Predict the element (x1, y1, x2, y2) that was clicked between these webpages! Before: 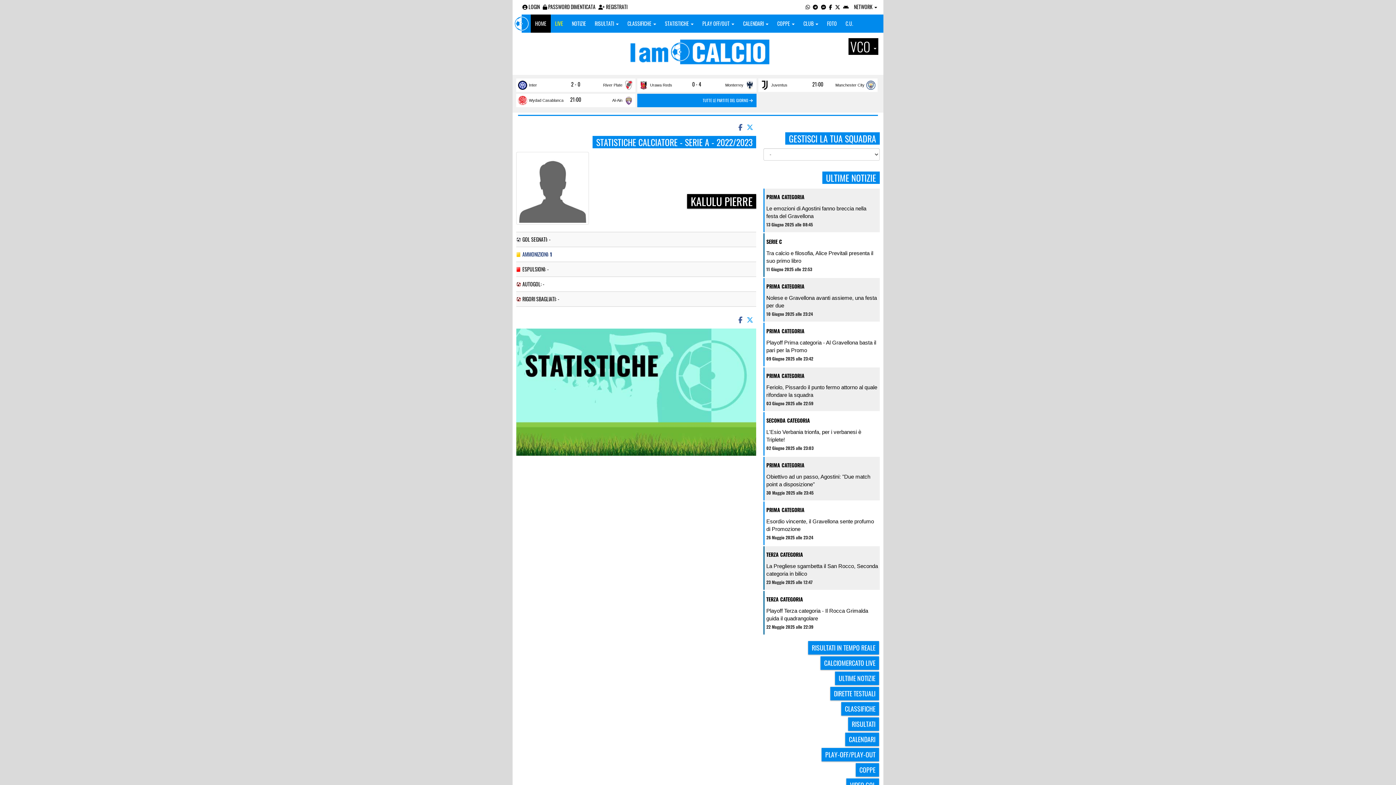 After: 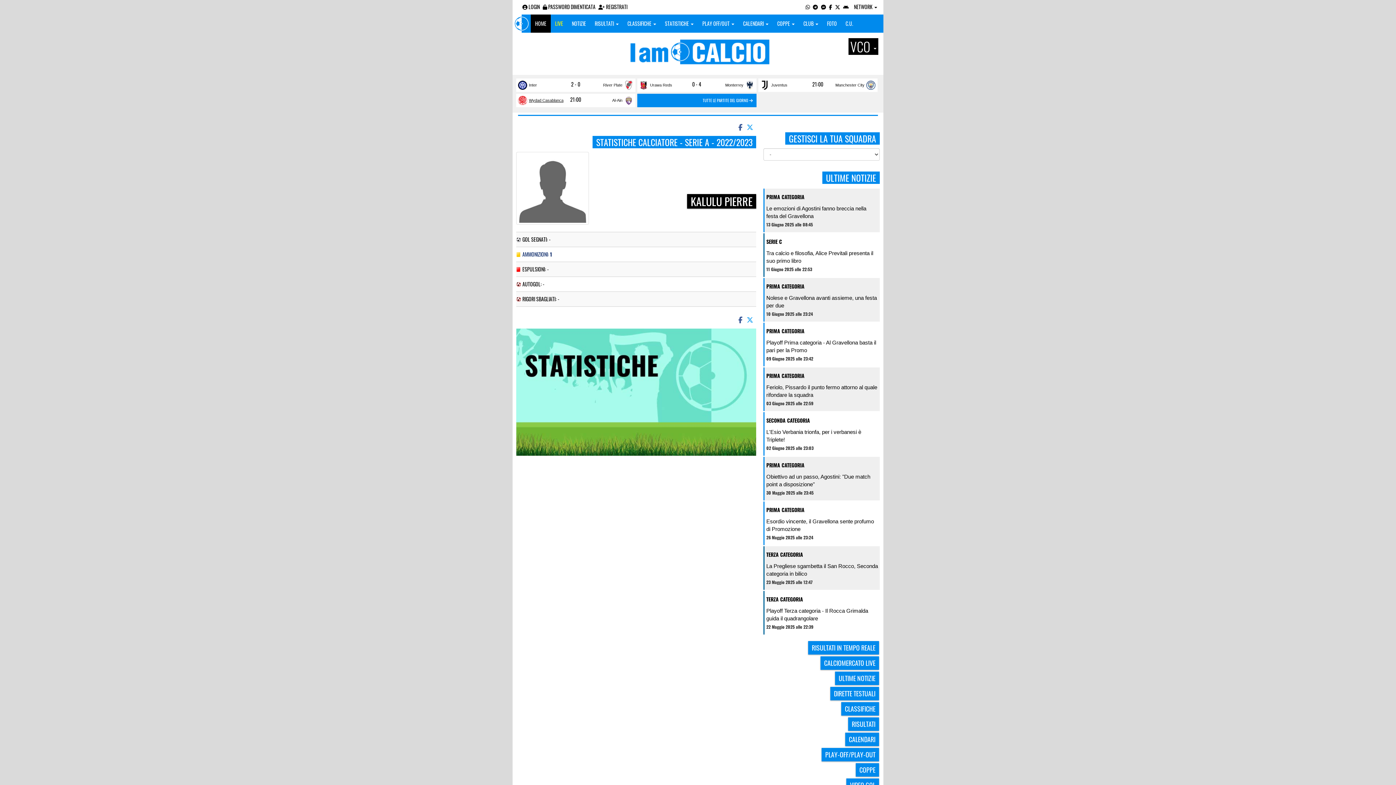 Action: label: Wydad Casablanca bbox: (518, 95, 568, 105)